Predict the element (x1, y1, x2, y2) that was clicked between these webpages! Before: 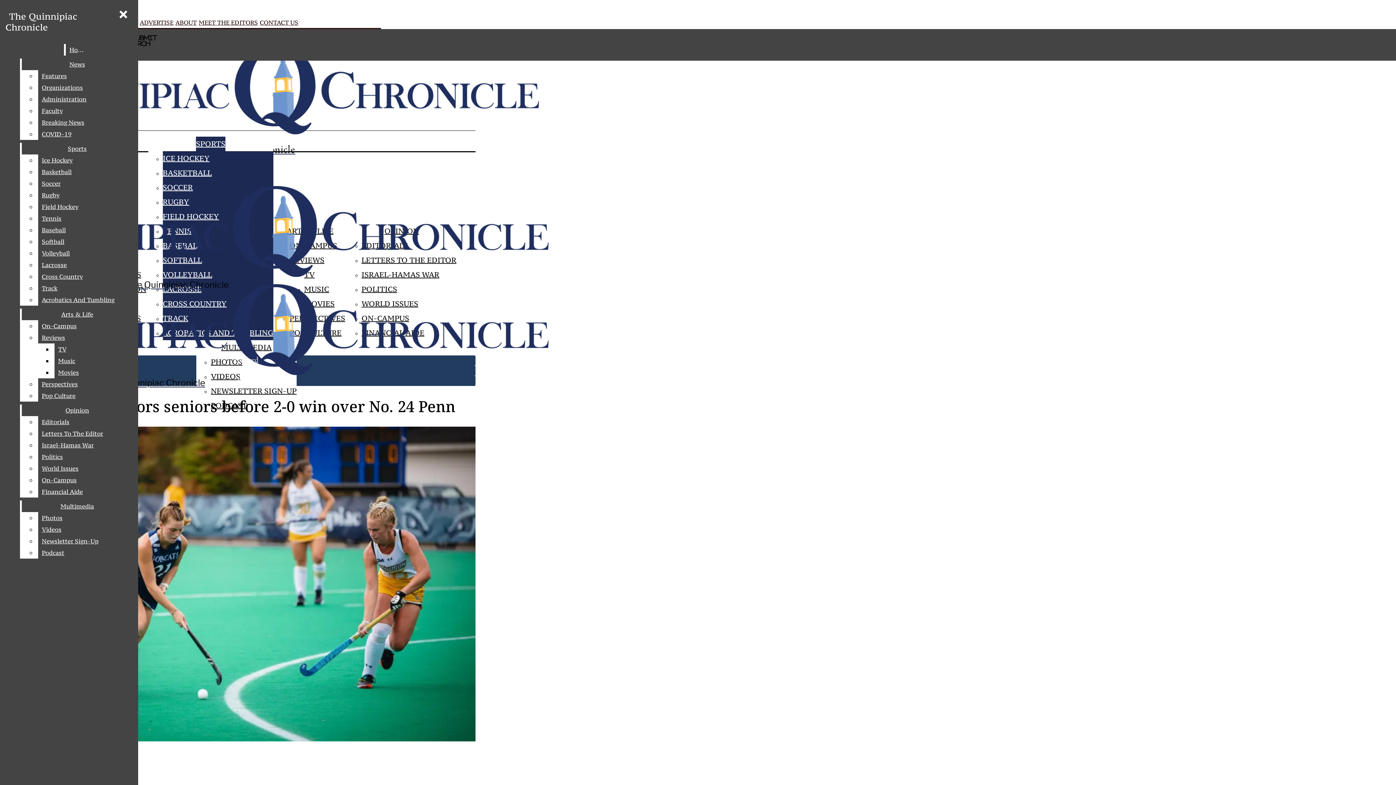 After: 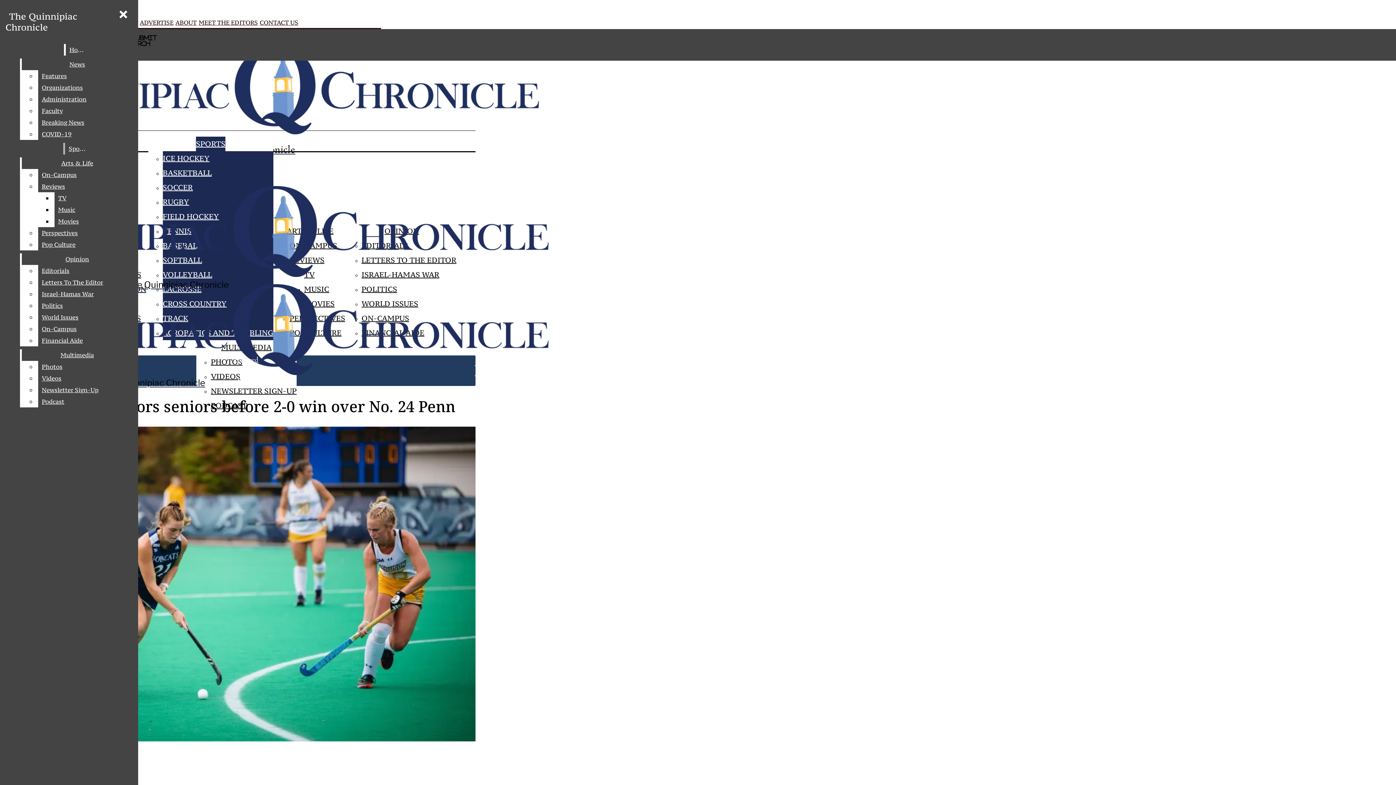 Action: bbox: (38, 105, 132, 116) label: Faculty